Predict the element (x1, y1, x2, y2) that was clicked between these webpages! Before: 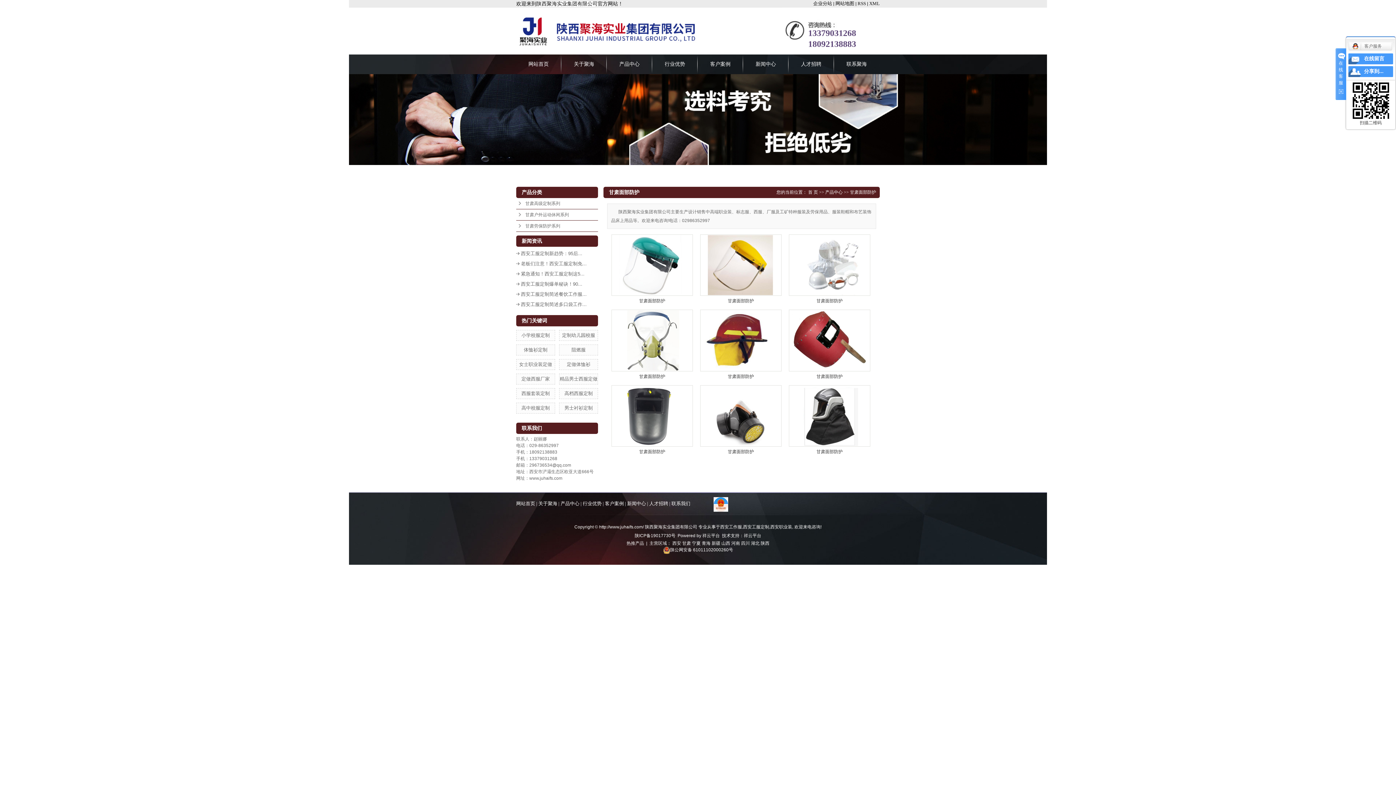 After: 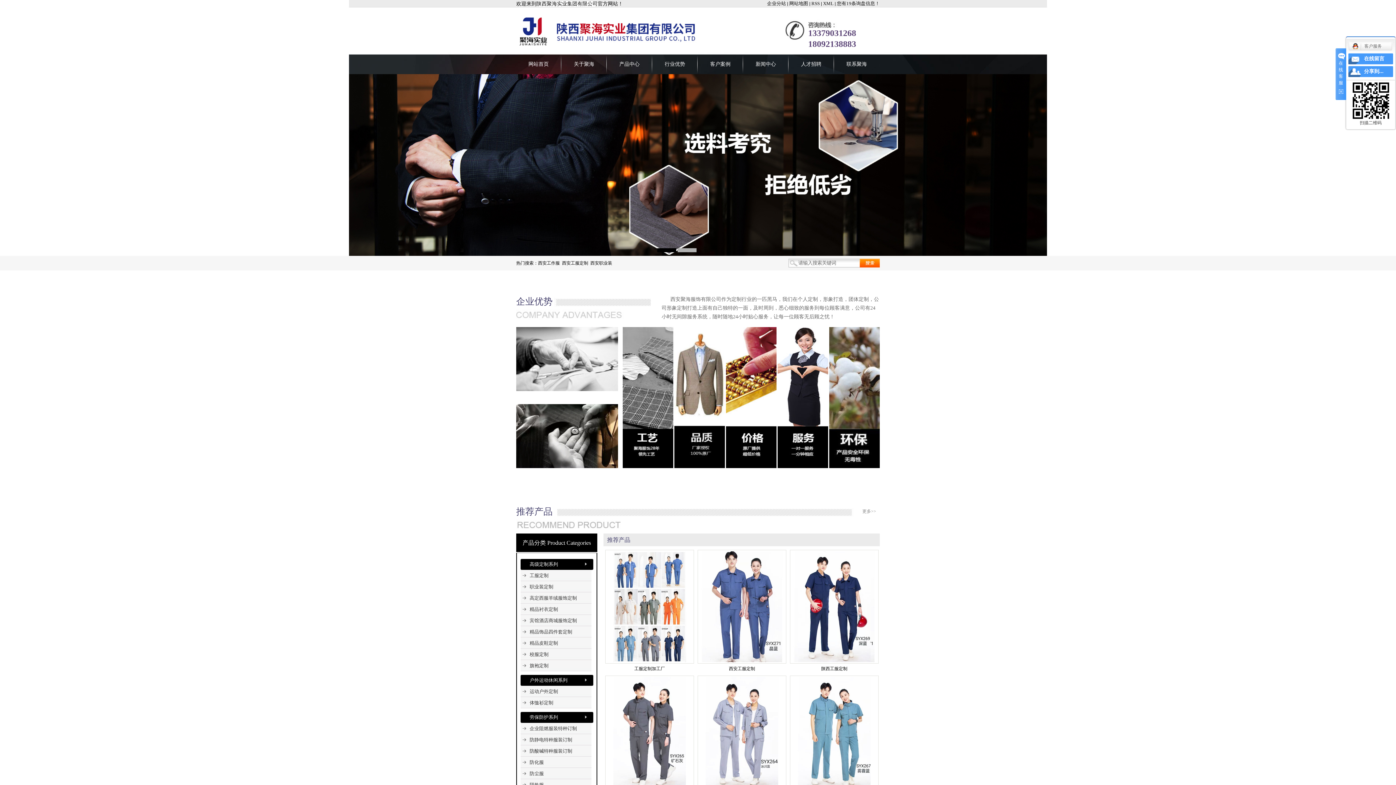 Action: label: 网站首页 bbox: (516, 501, 535, 506)